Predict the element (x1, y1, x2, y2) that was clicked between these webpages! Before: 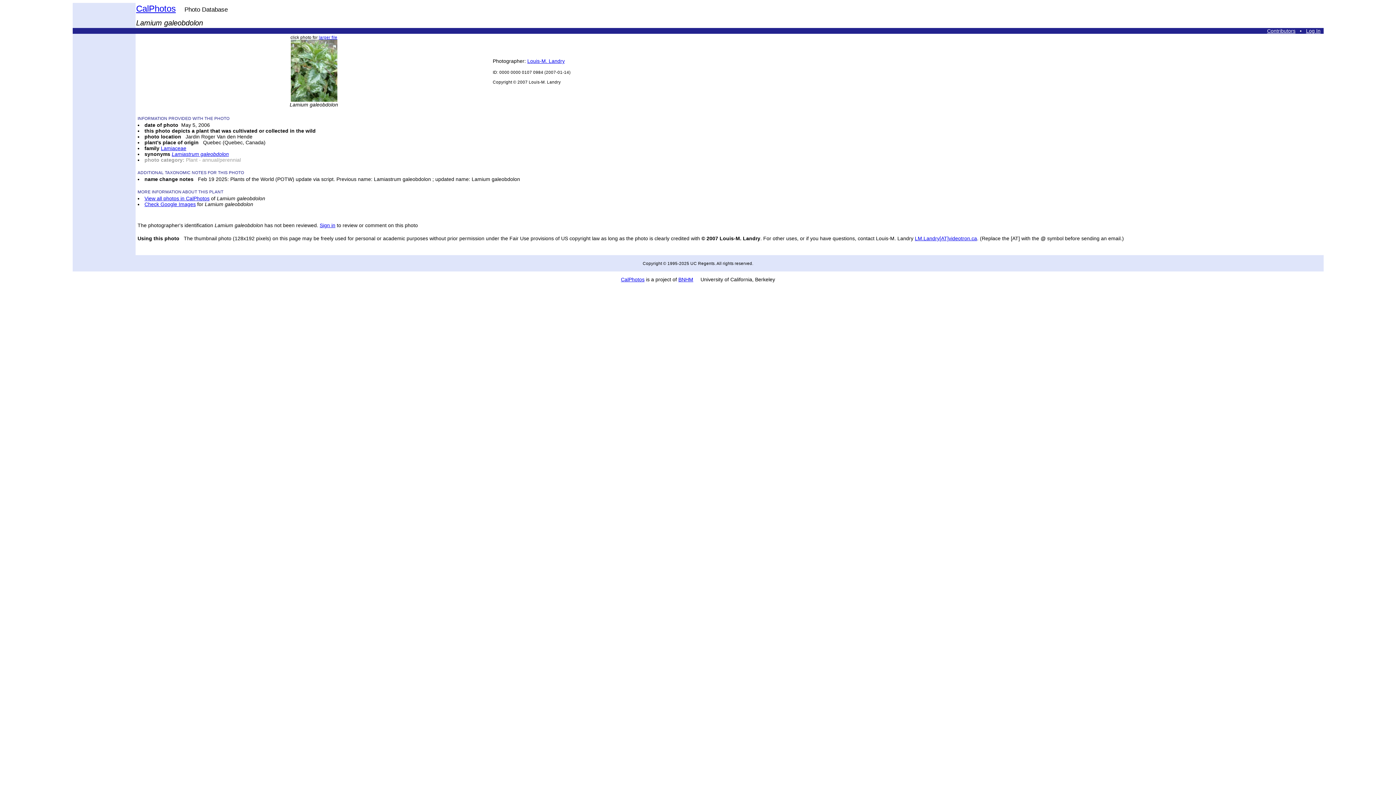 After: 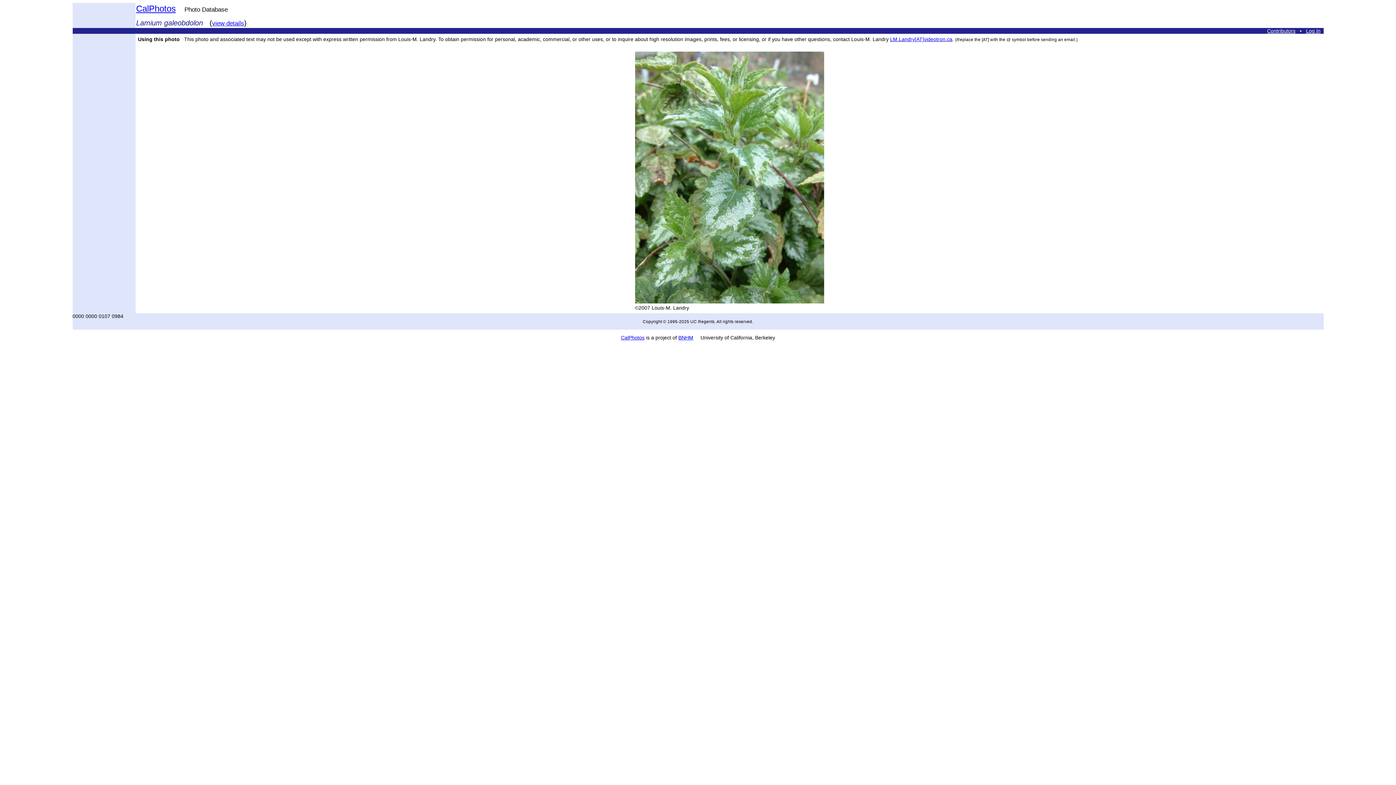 Action: bbox: (290, 97, 337, 102)